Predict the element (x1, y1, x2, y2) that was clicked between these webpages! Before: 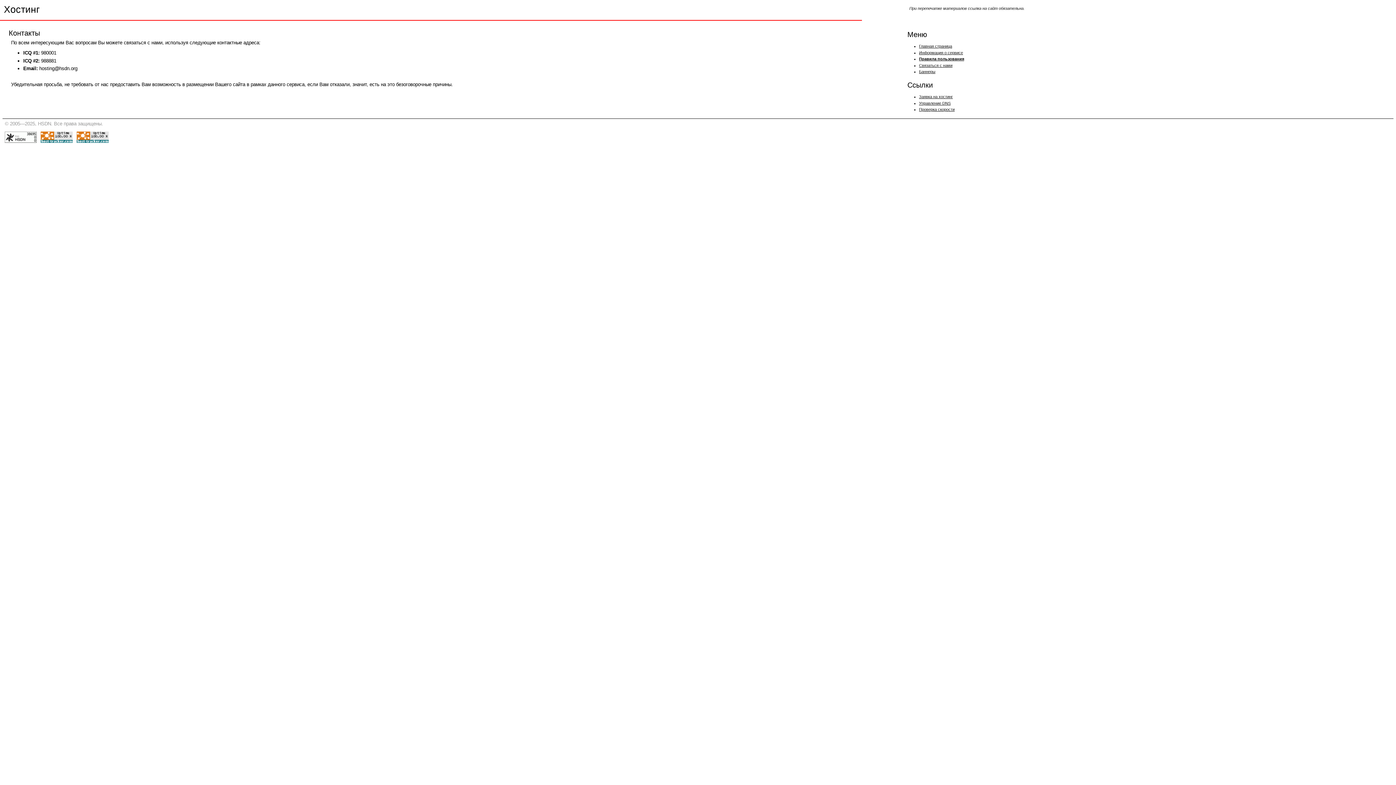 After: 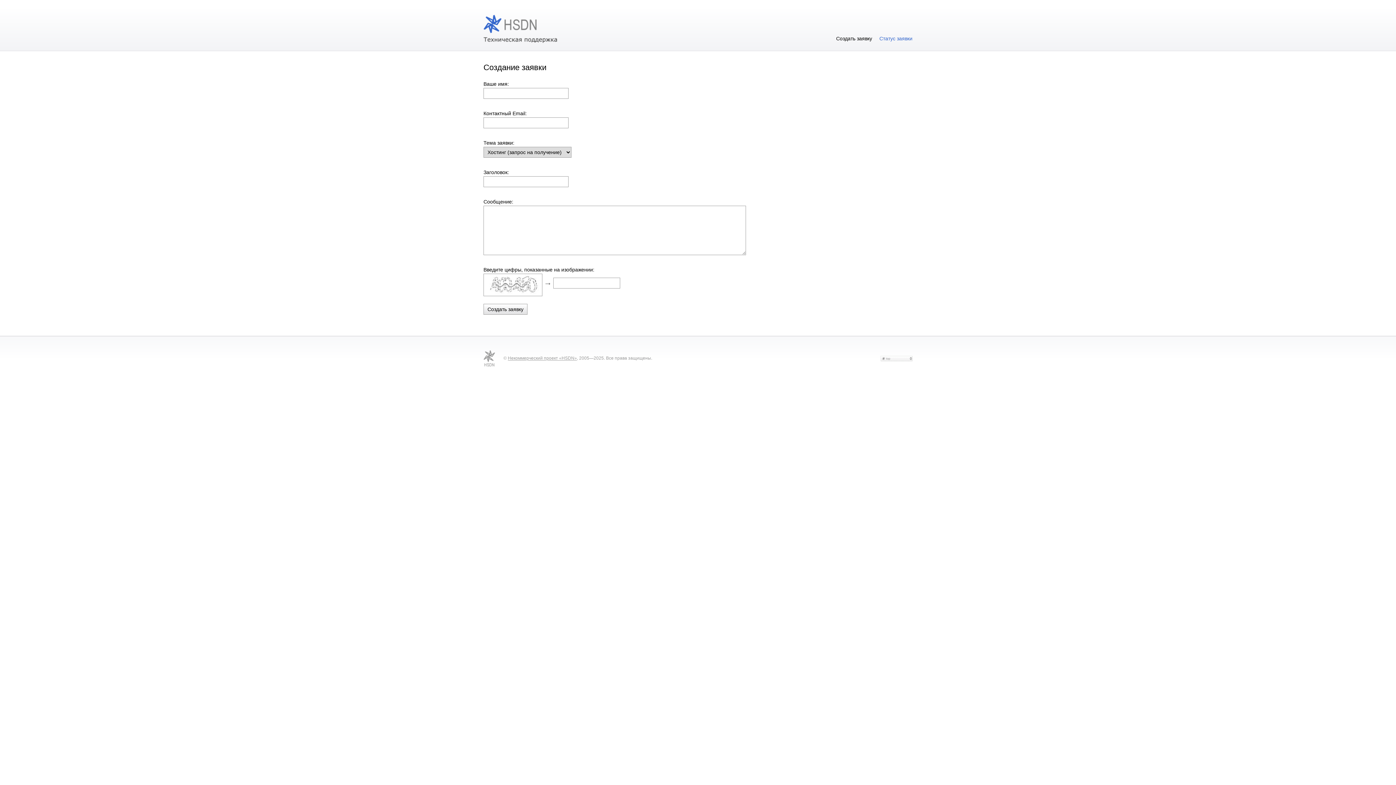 Action: bbox: (919, 94, 953, 98) label: Заявка на хостинг